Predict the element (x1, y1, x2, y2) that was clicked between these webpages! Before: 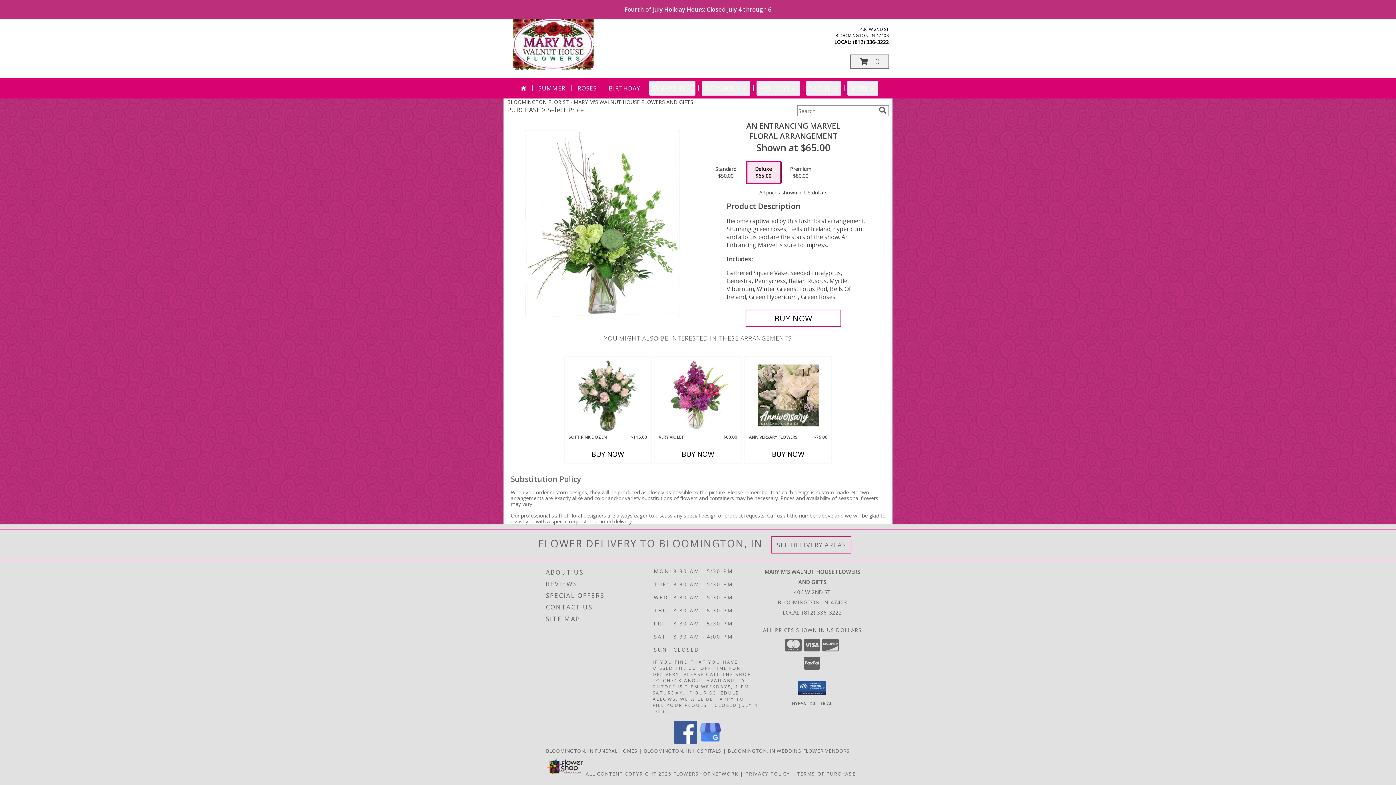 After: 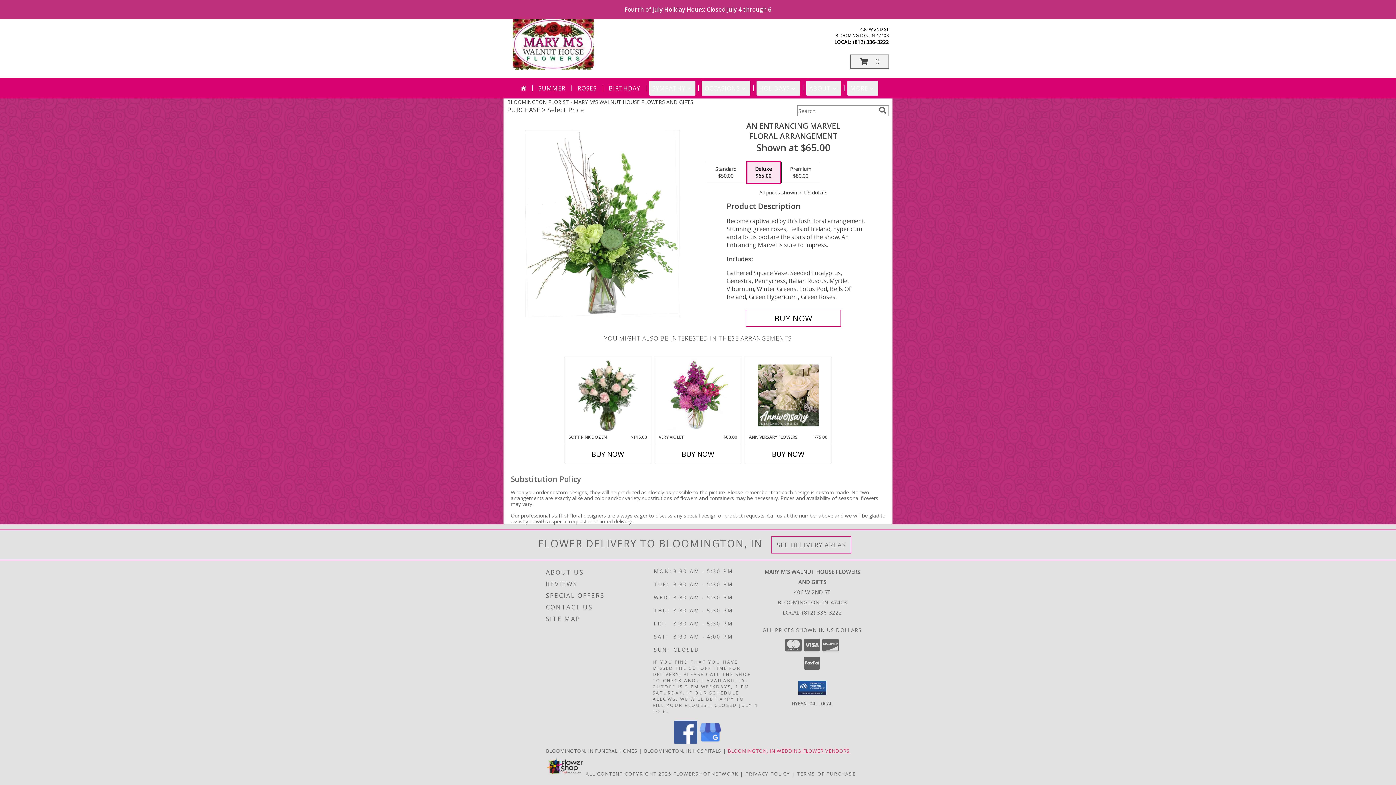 Action: label: Bloomington, IN Wedding Flower Vendors (opens in new window) bbox: (727, 747, 850, 754)